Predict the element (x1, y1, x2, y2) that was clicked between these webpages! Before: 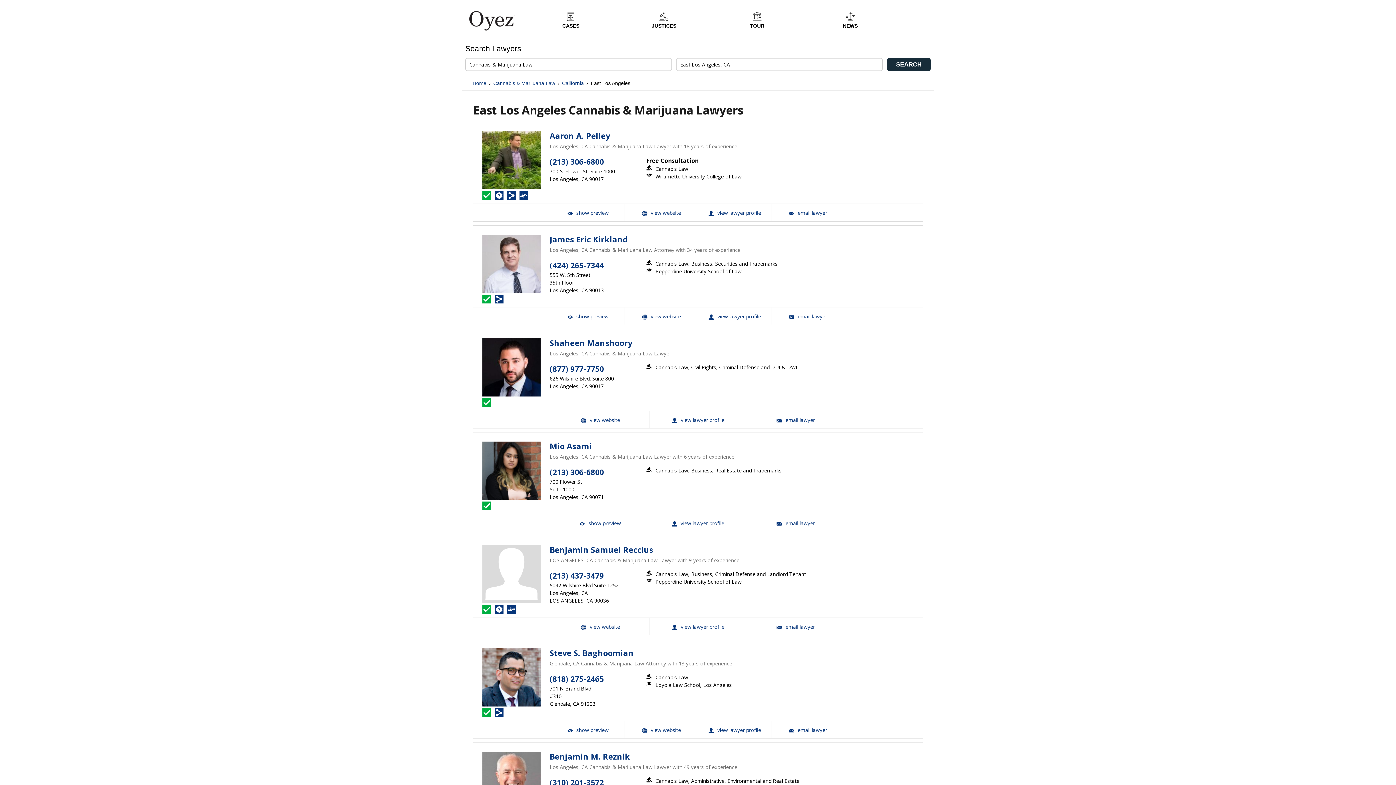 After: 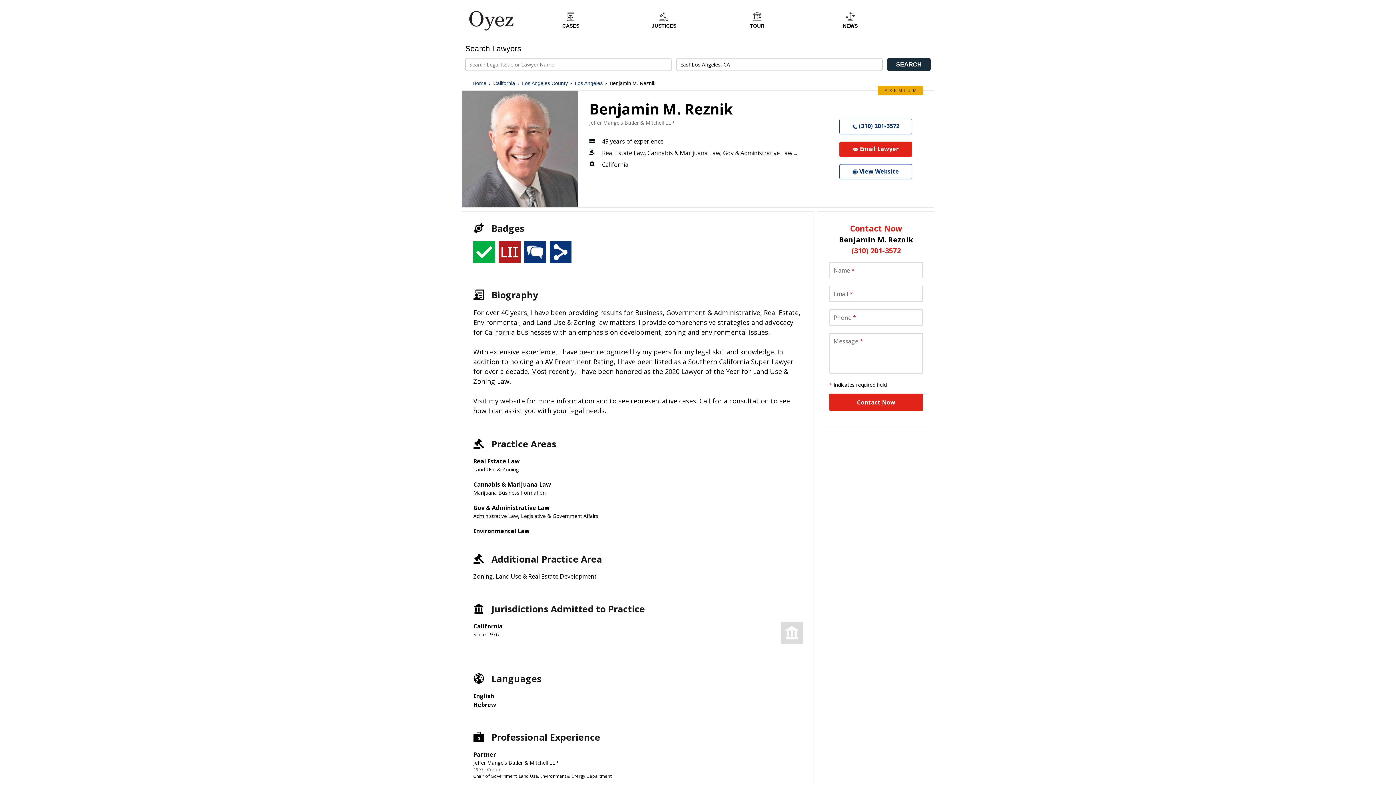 Action: bbox: (482, 752, 540, 810)